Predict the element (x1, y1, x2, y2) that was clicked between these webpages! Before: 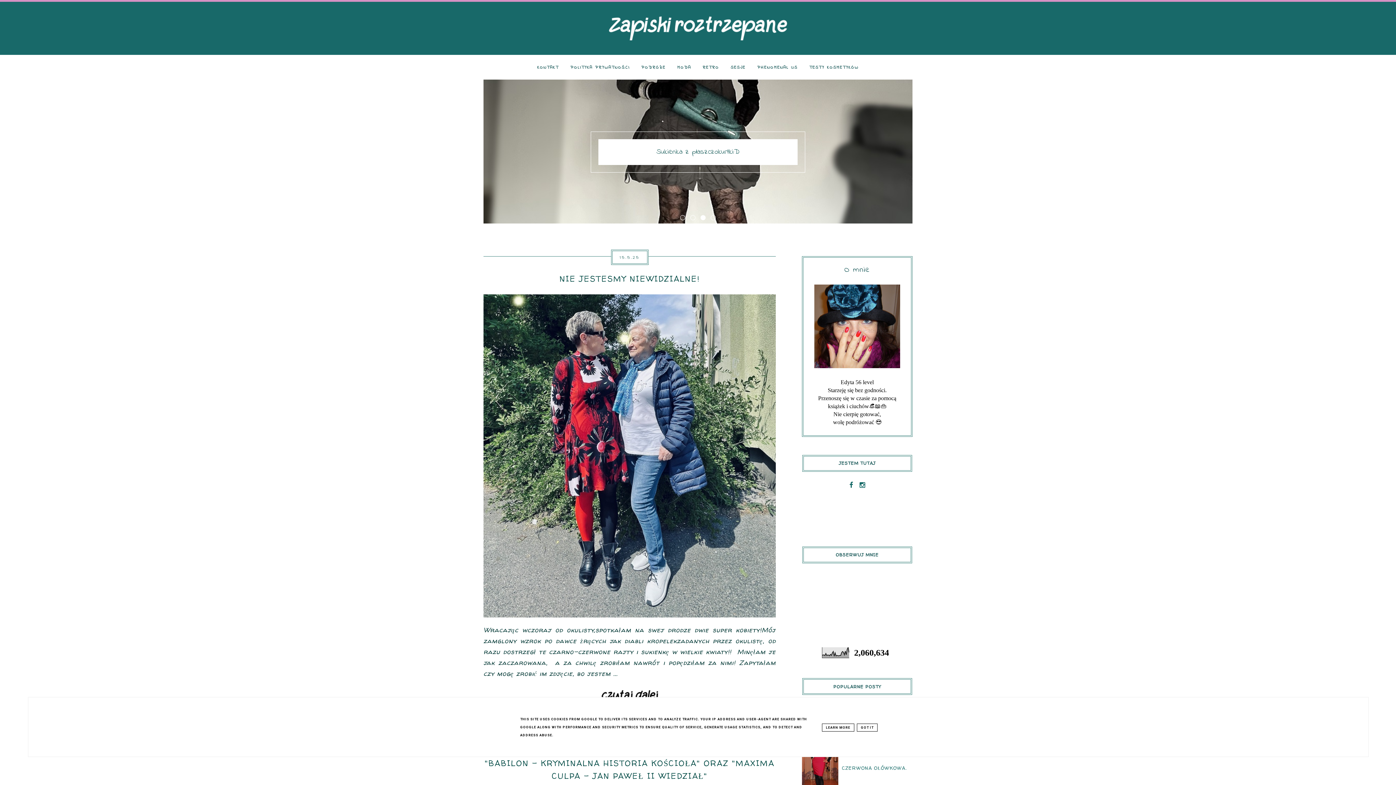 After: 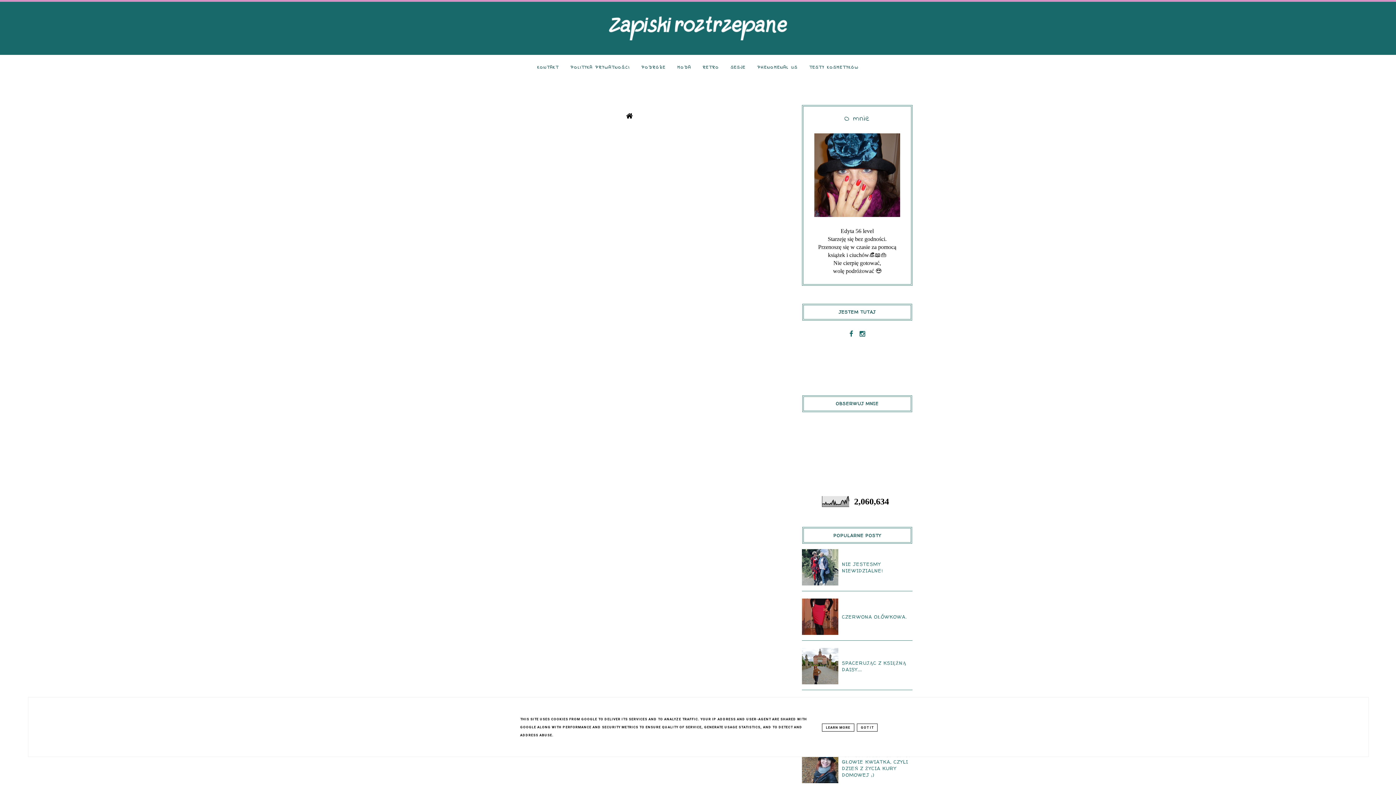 Action: label: PHENOMENAL US bbox: (752, 64, 802, 70)